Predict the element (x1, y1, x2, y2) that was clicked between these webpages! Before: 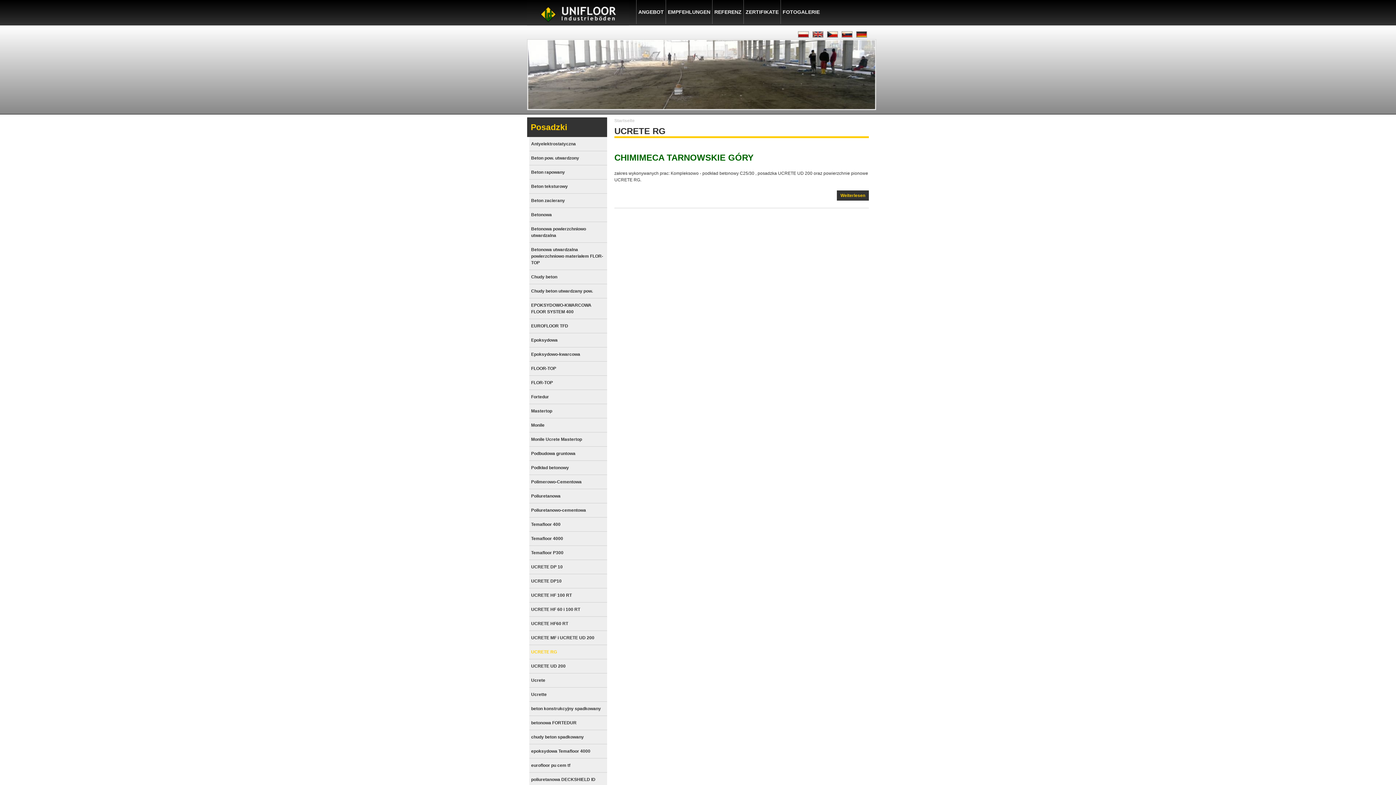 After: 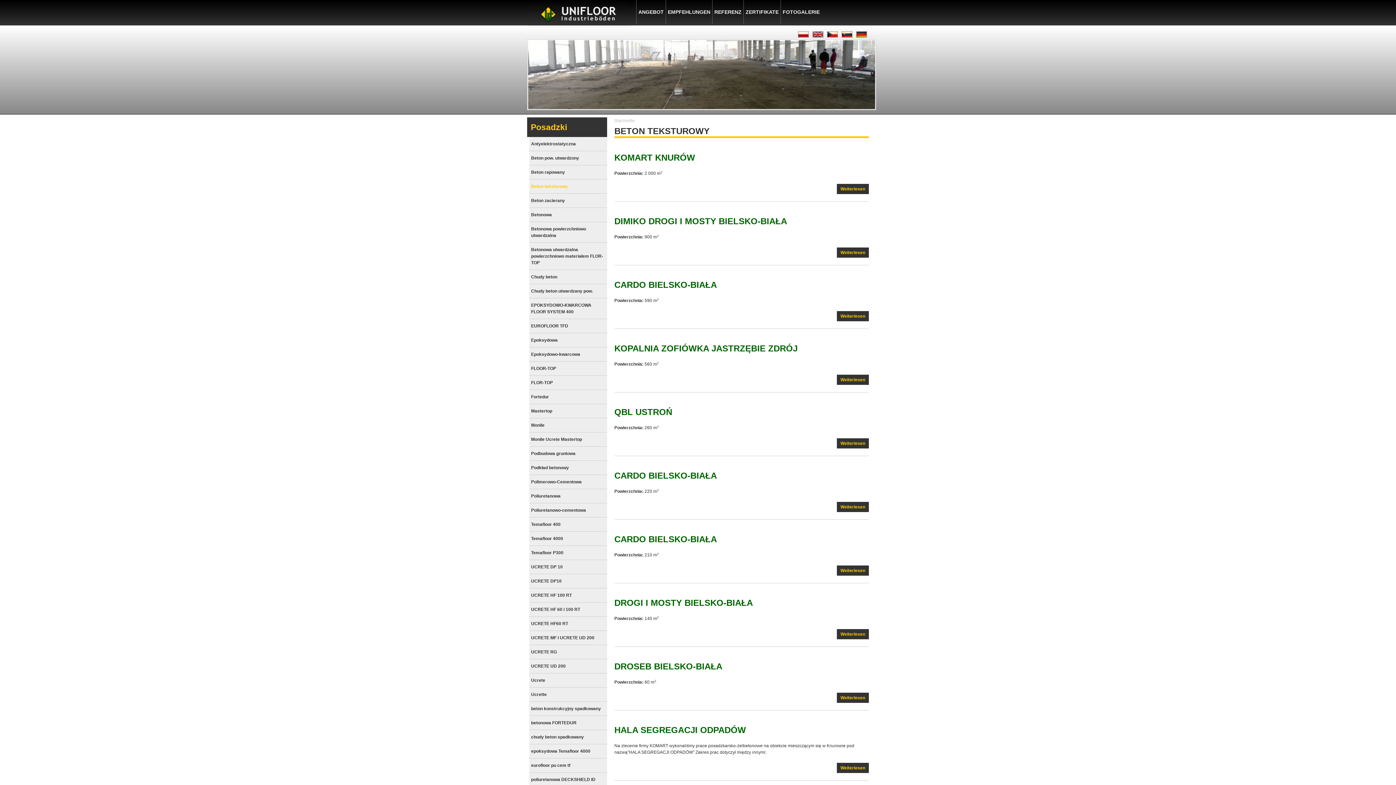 Action: label: Beton teksturowy bbox: (531, 184, 568, 189)